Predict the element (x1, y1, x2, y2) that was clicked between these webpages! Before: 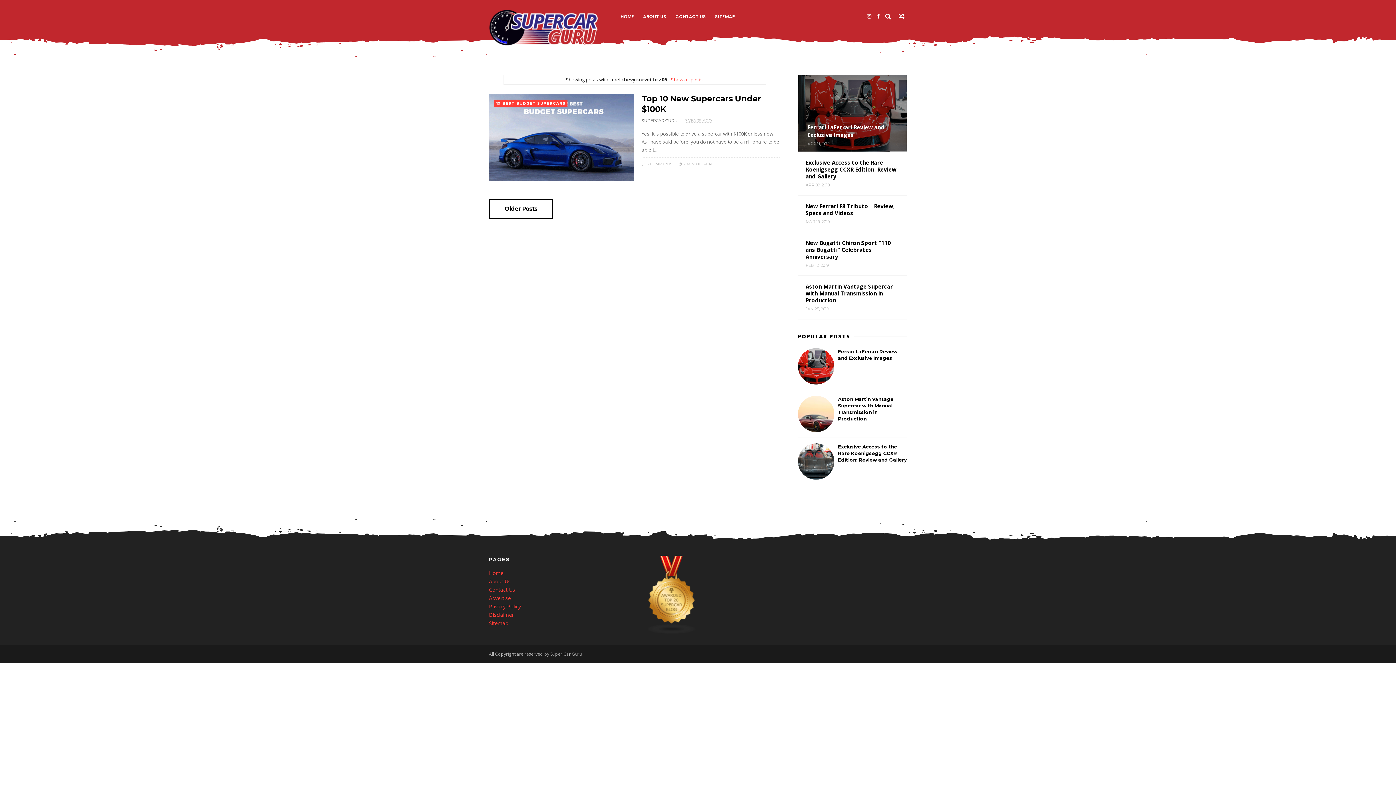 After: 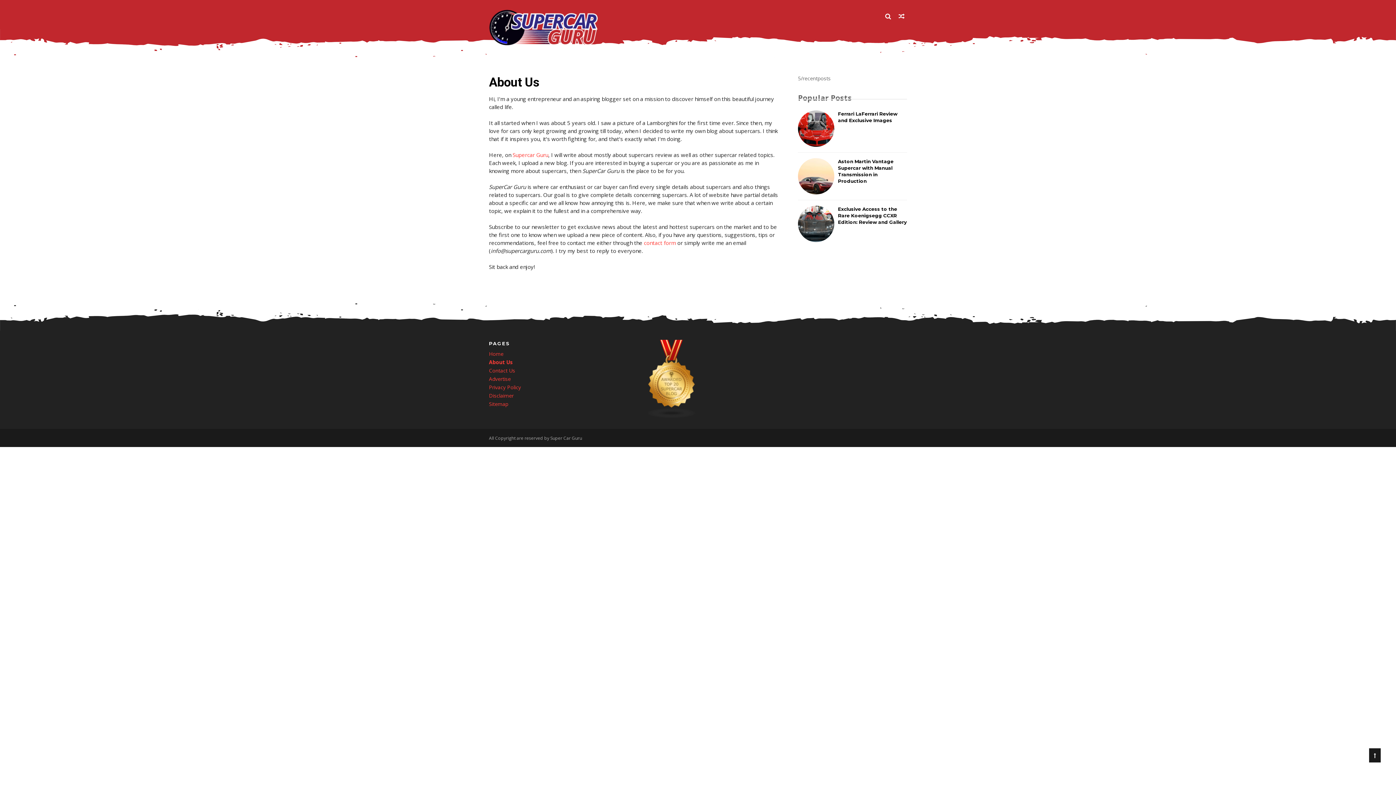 Action: label: About Us bbox: (489, 578, 510, 585)